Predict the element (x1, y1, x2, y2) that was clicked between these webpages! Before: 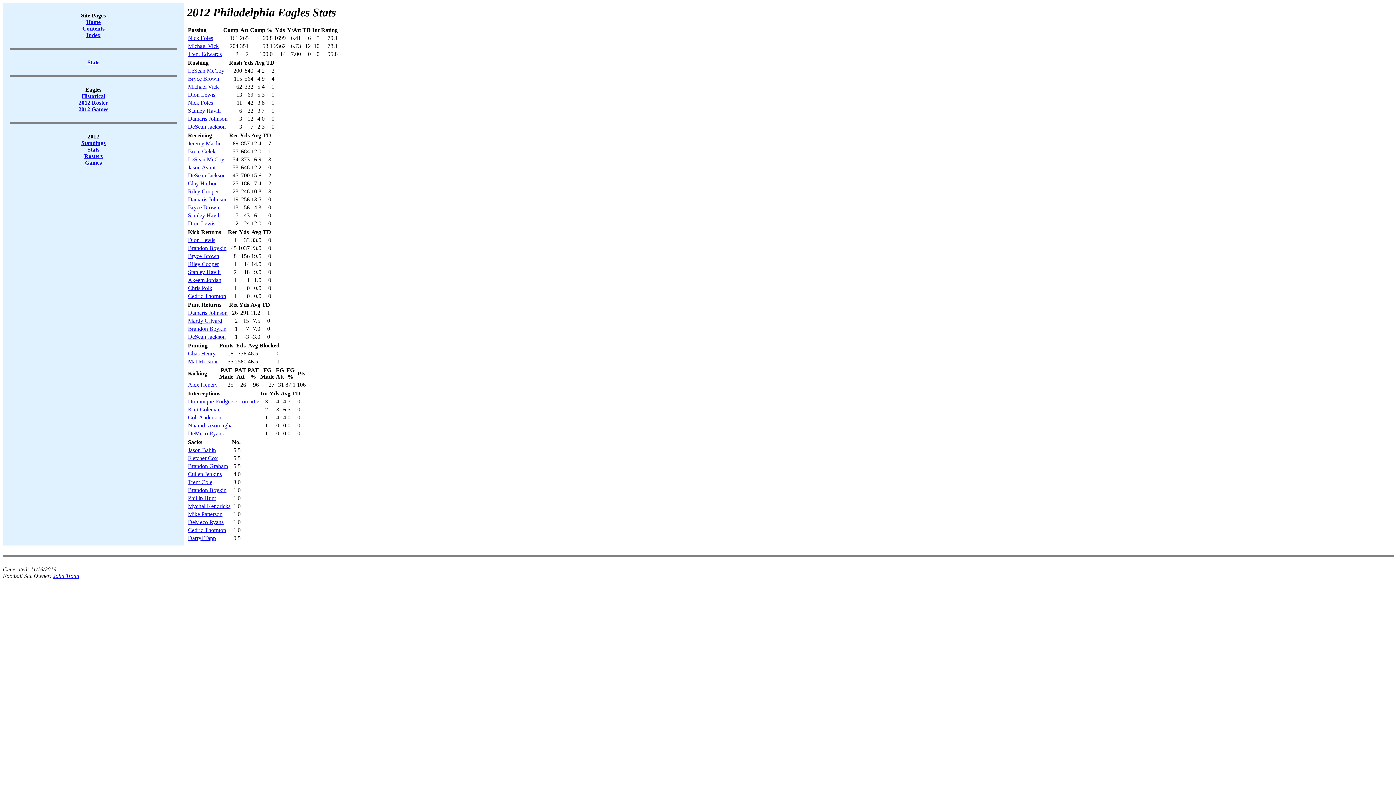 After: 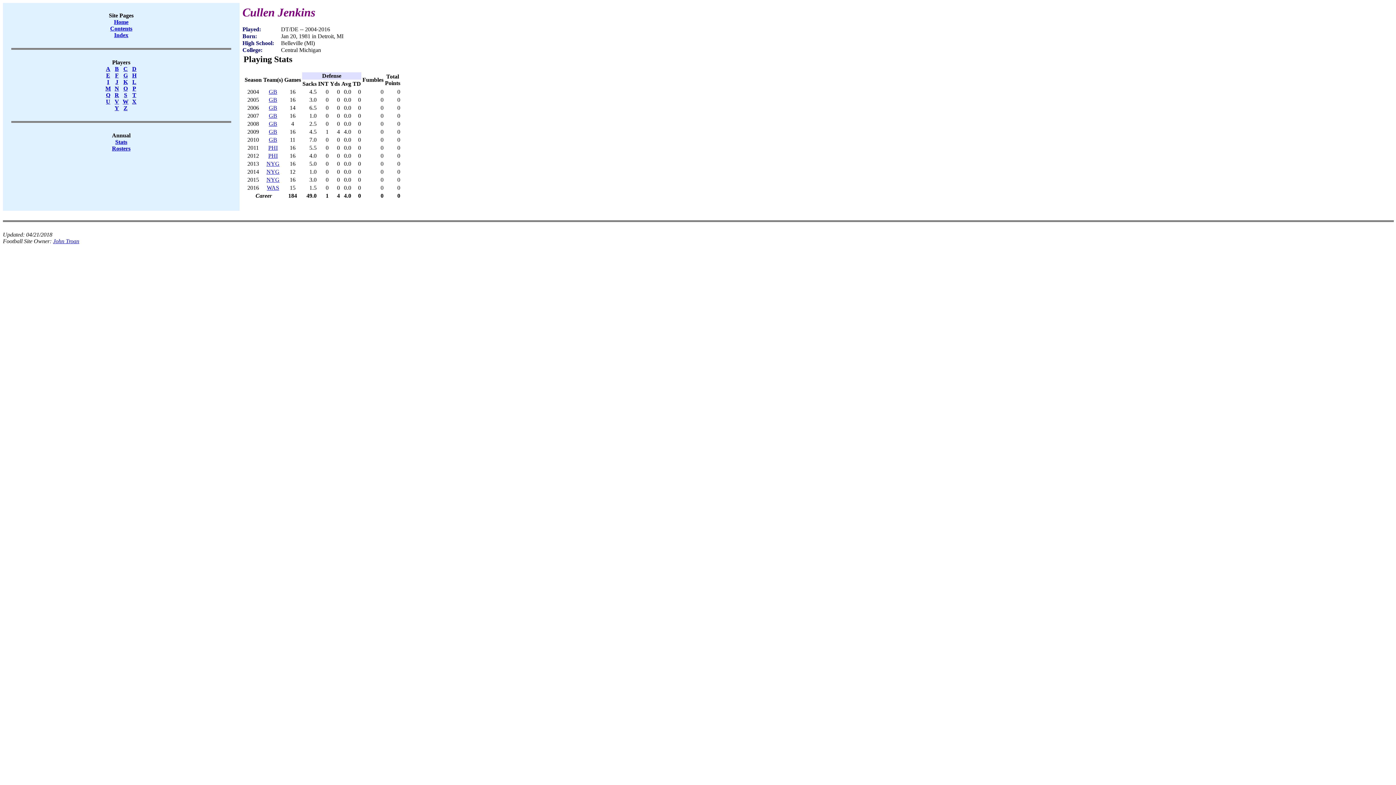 Action: label: Cullen Jenkins bbox: (188, 471, 221, 477)